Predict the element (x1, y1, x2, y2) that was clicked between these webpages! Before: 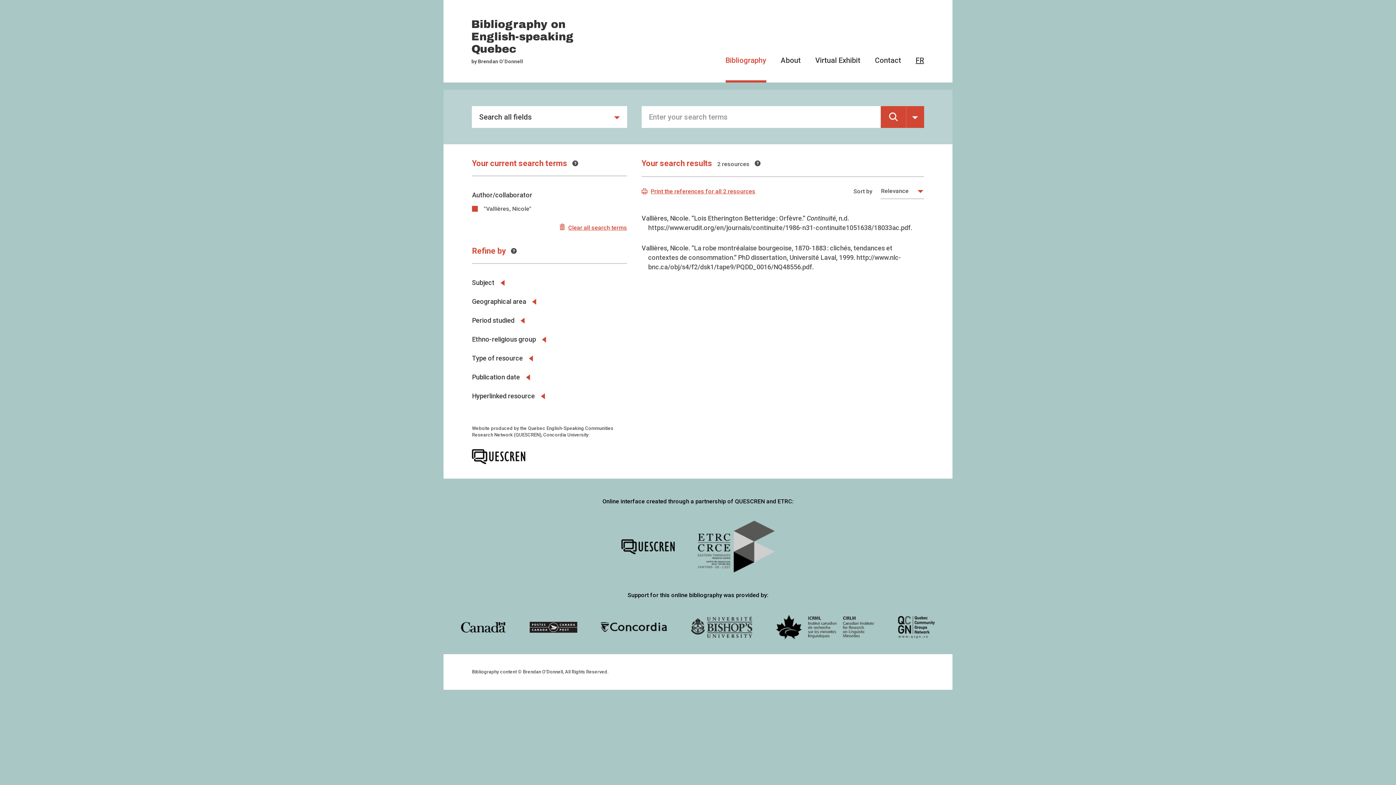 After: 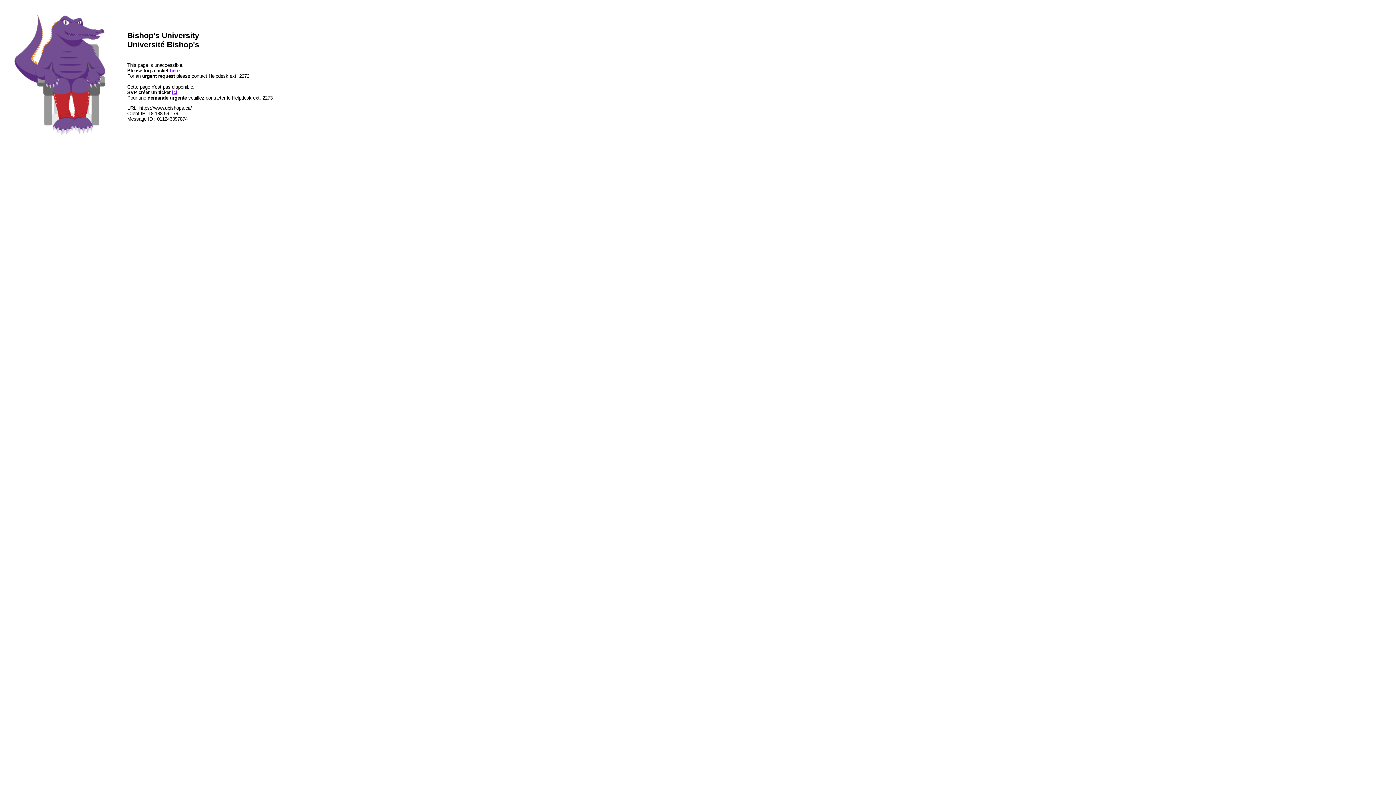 Action: bbox: (690, 616, 752, 638)